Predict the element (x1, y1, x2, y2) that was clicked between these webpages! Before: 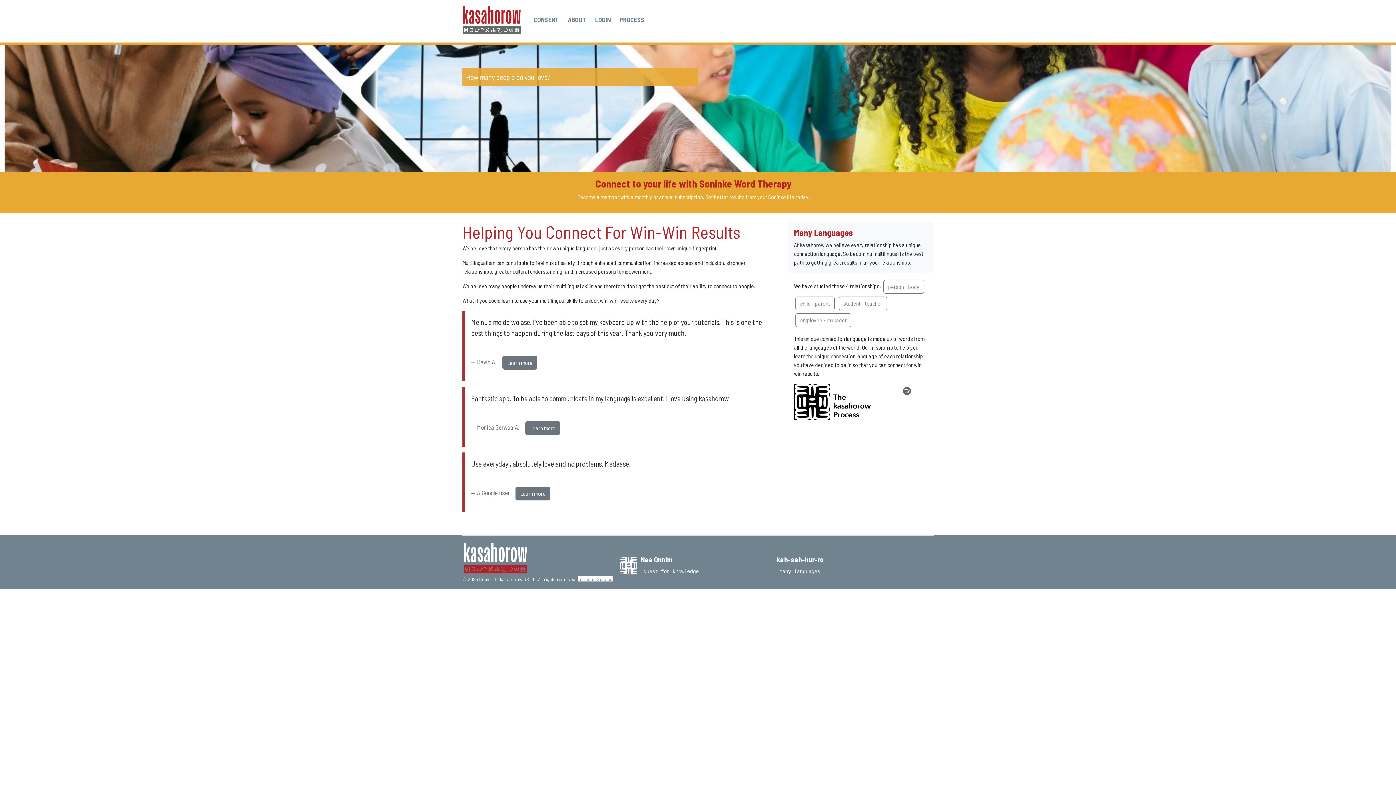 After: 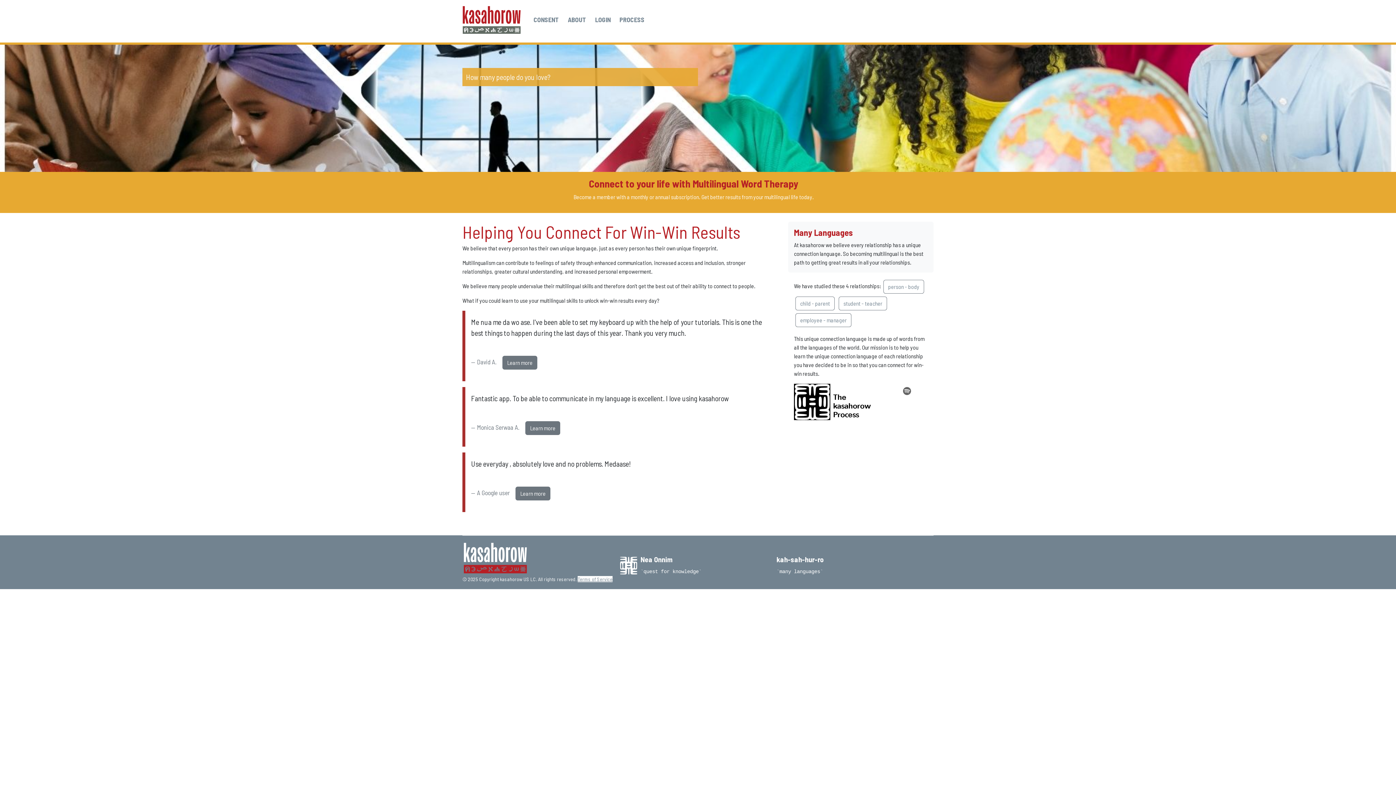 Action: bbox: (462, 5, 520, 33)